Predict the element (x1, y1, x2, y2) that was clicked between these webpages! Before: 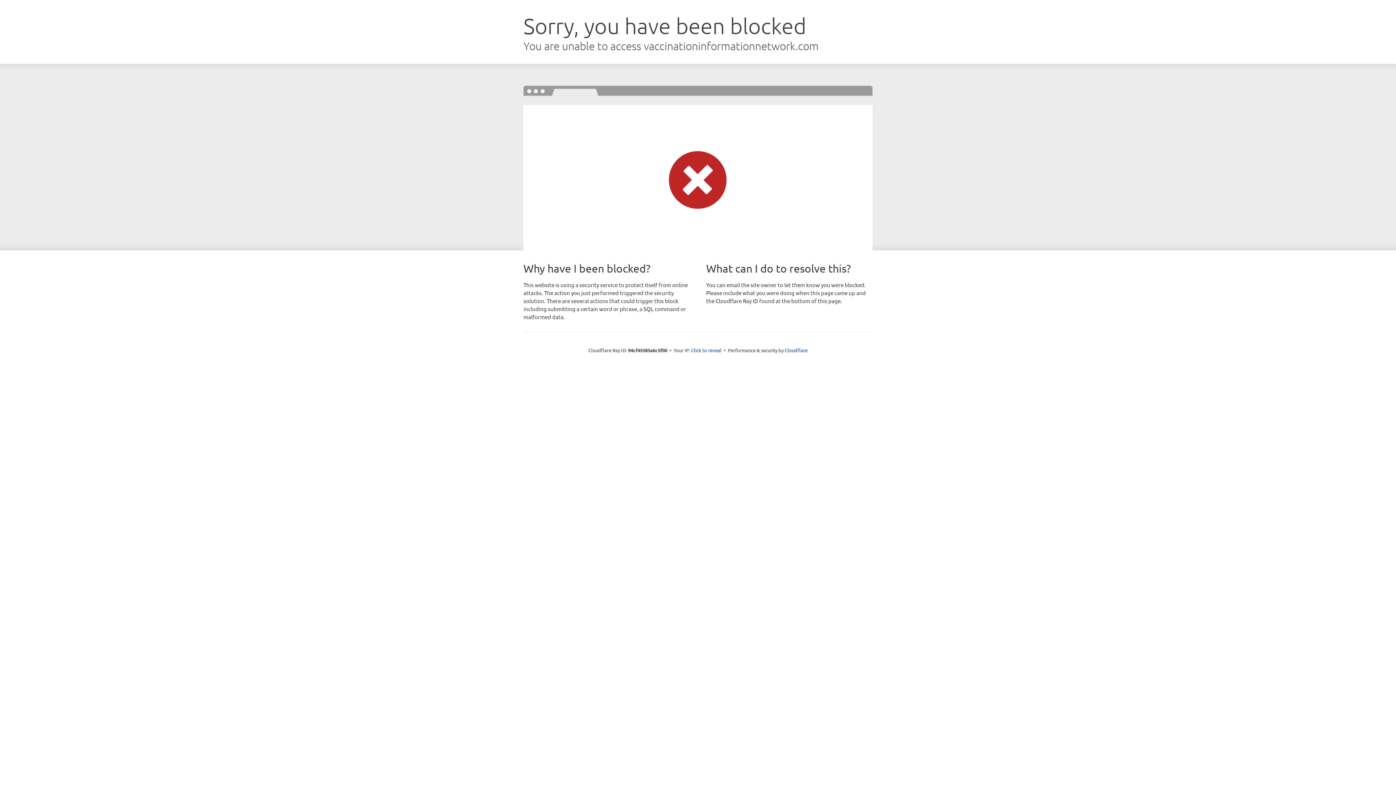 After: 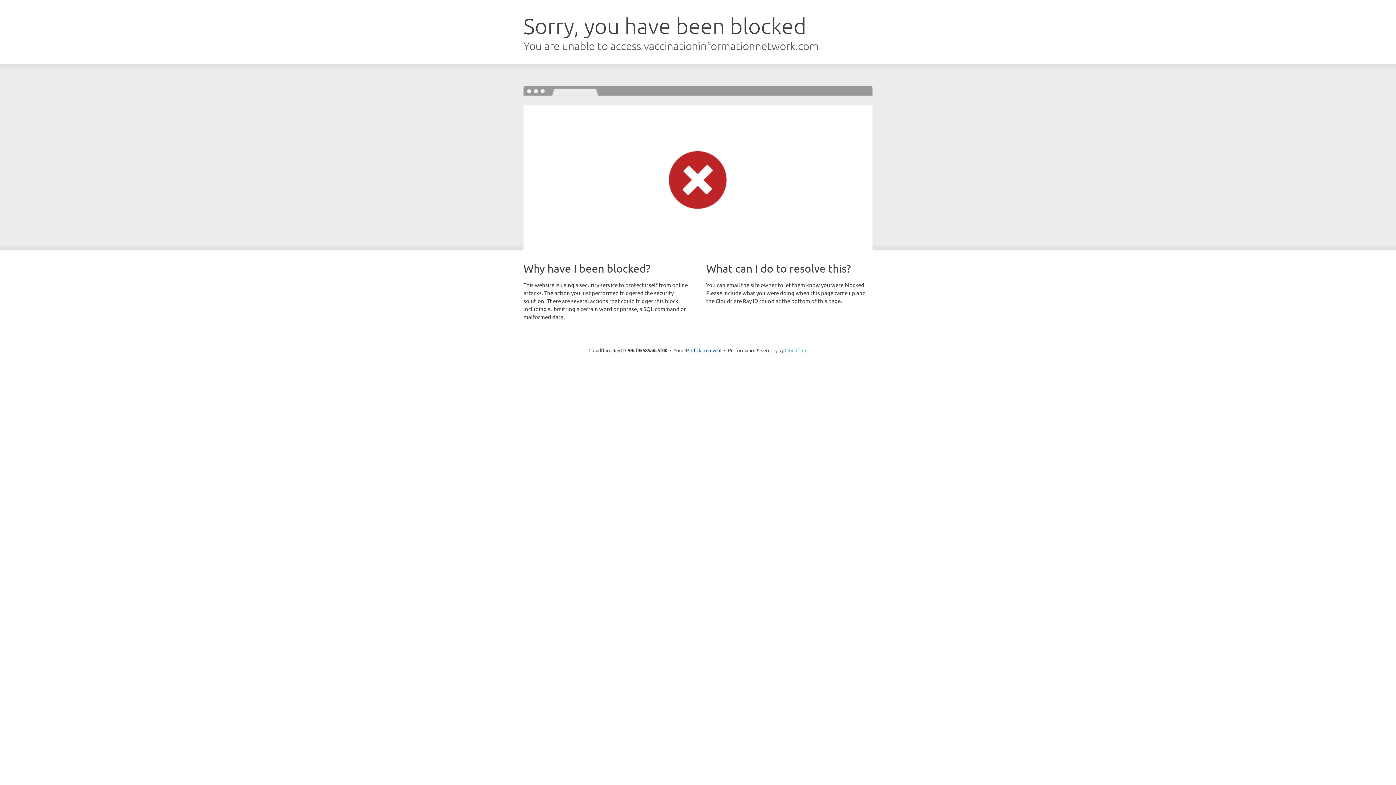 Action: label: Cloudflare bbox: (784, 347, 807, 353)